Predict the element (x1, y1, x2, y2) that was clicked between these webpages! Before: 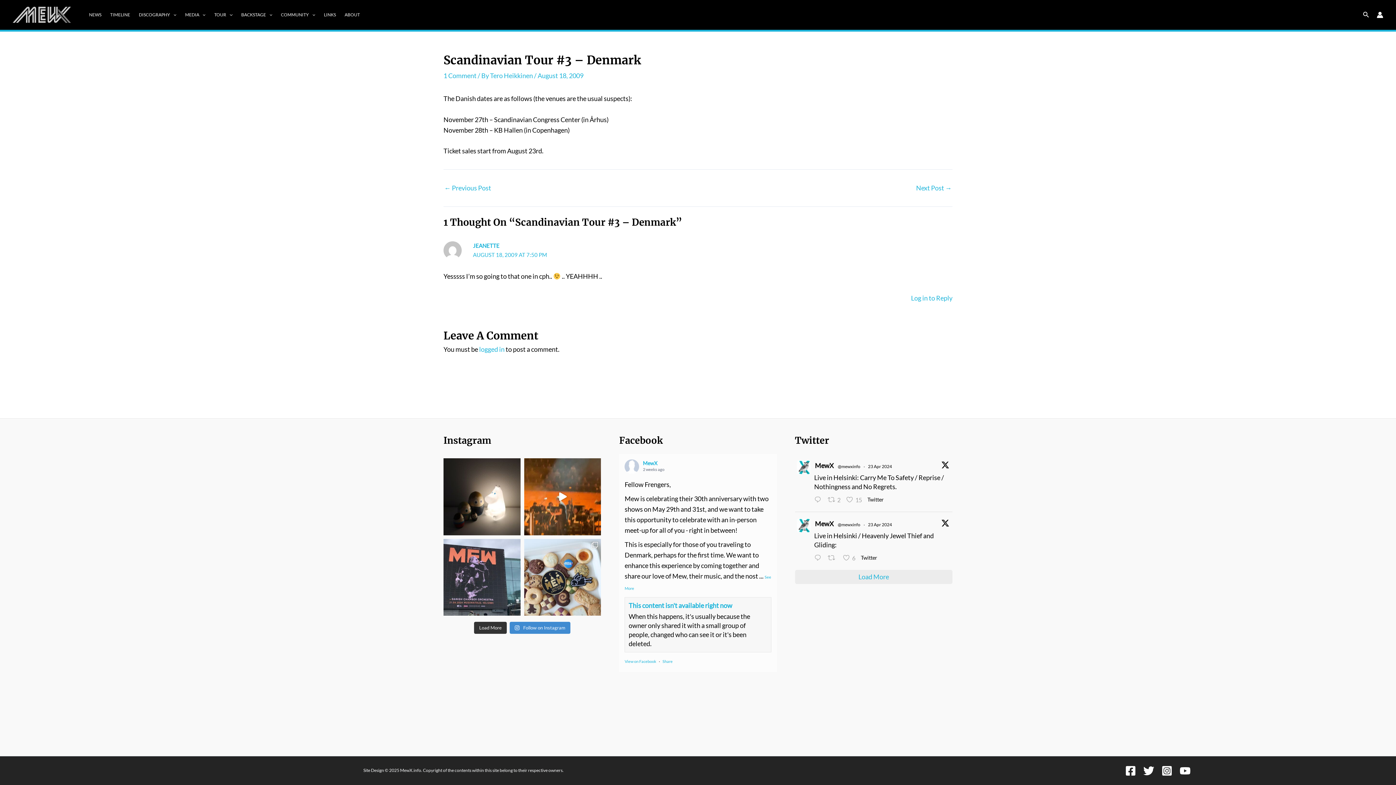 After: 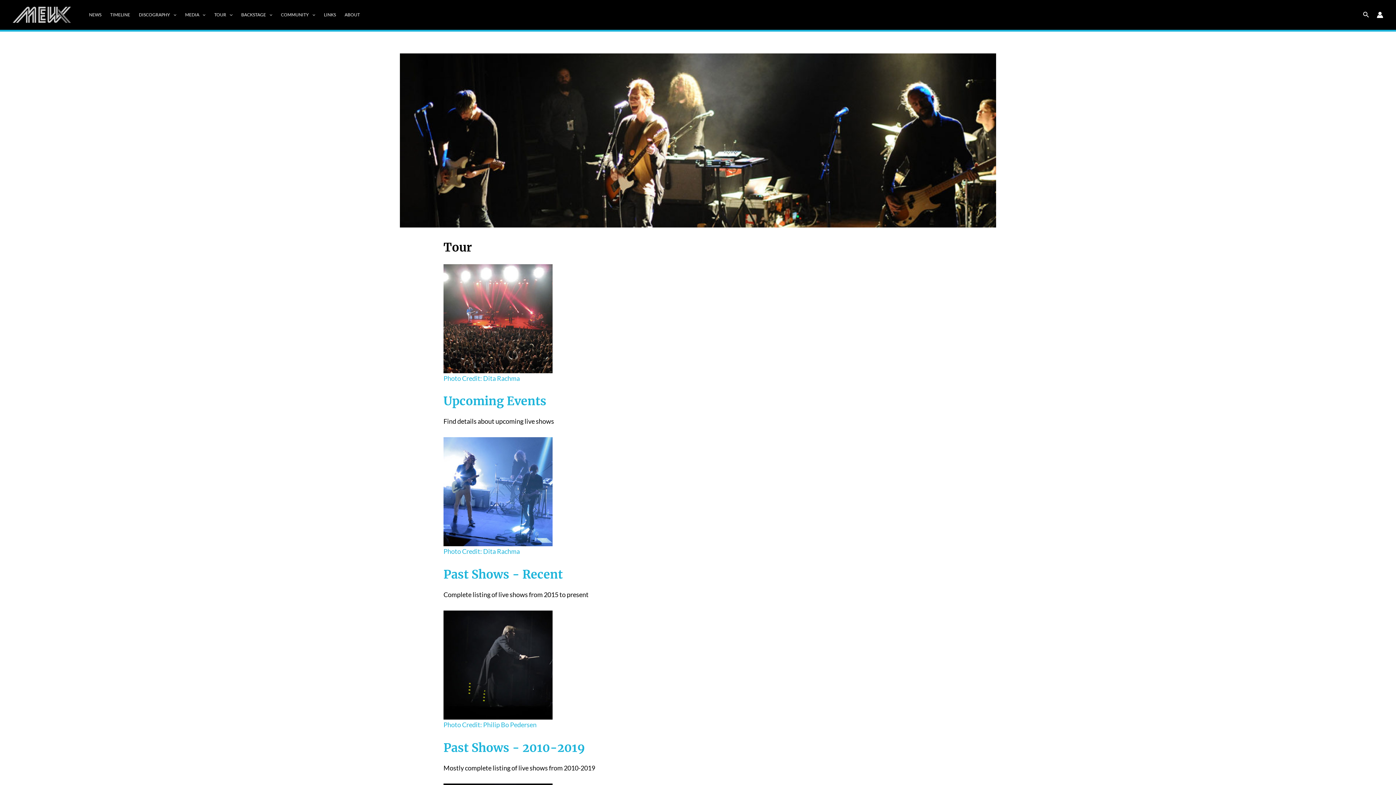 Action: label: TOUR bbox: (209, 0, 236, 29)